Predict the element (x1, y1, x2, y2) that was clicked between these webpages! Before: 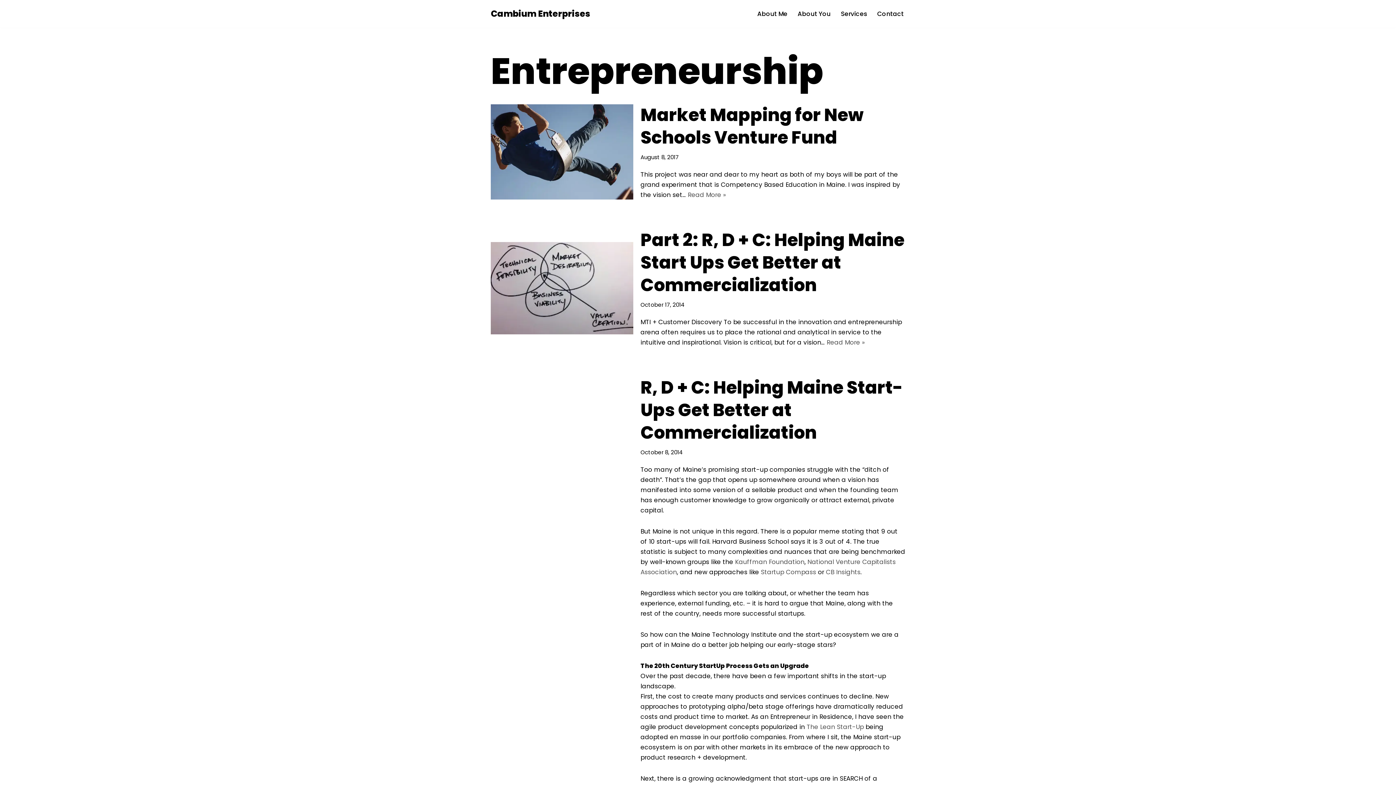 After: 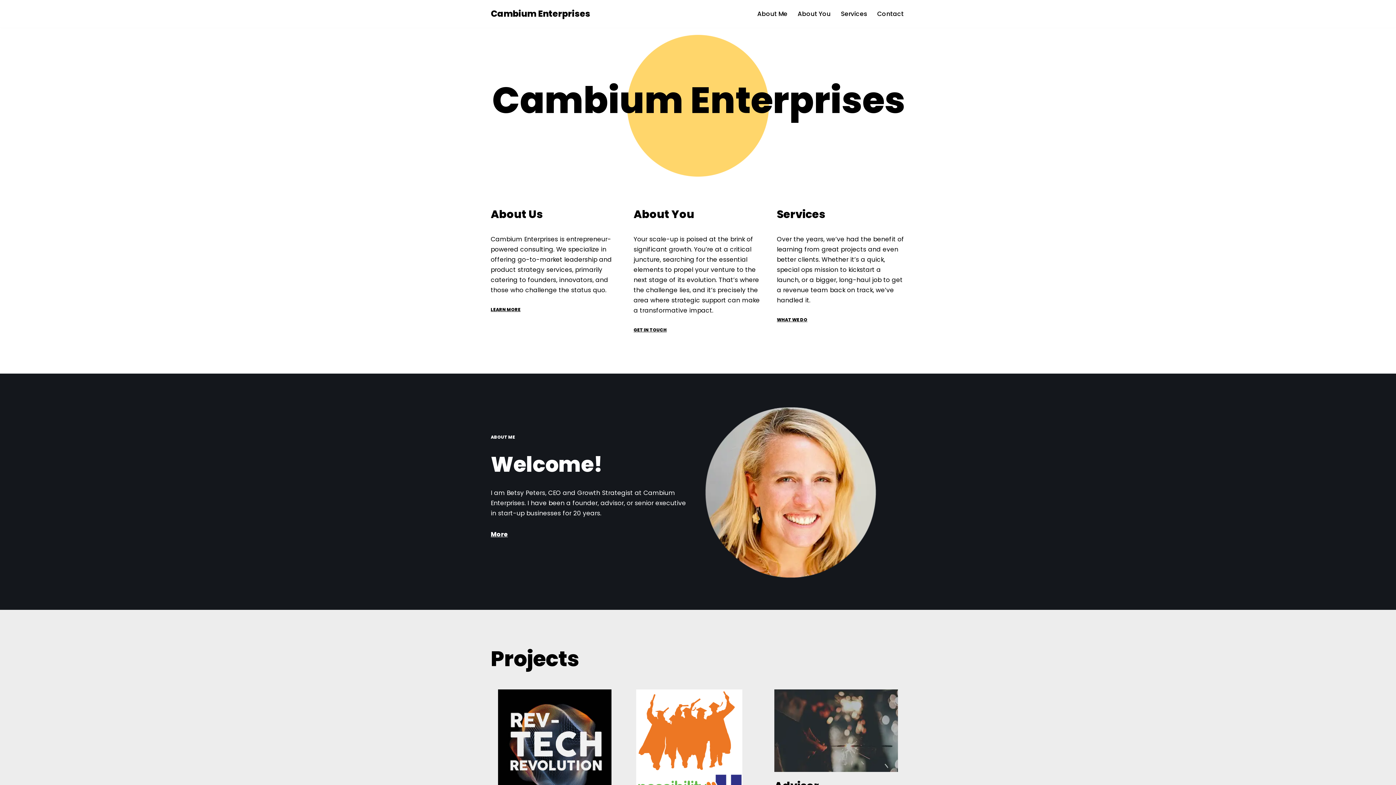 Action: bbox: (490, 6, 590, 21) label: Cambium Enterprises Strategy + Technology For Human Potential